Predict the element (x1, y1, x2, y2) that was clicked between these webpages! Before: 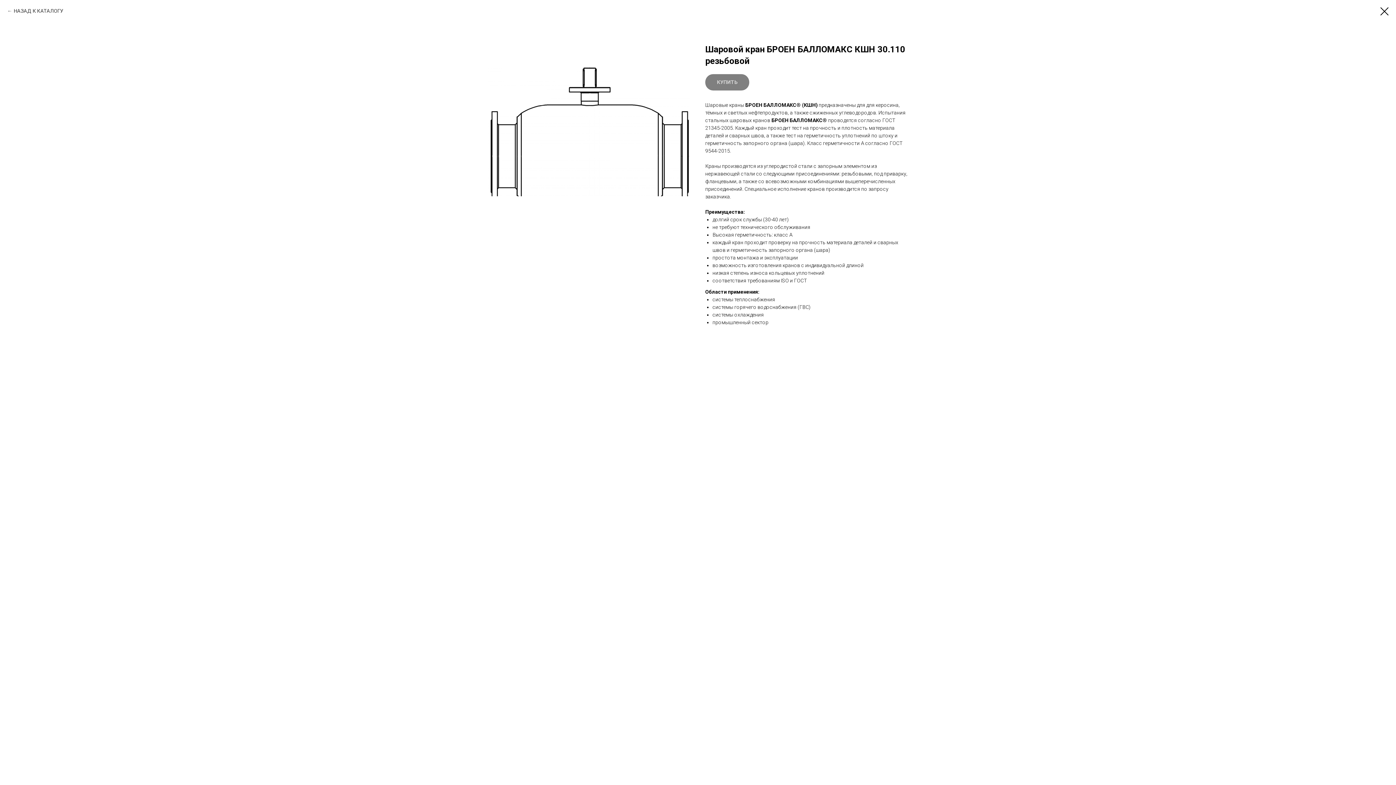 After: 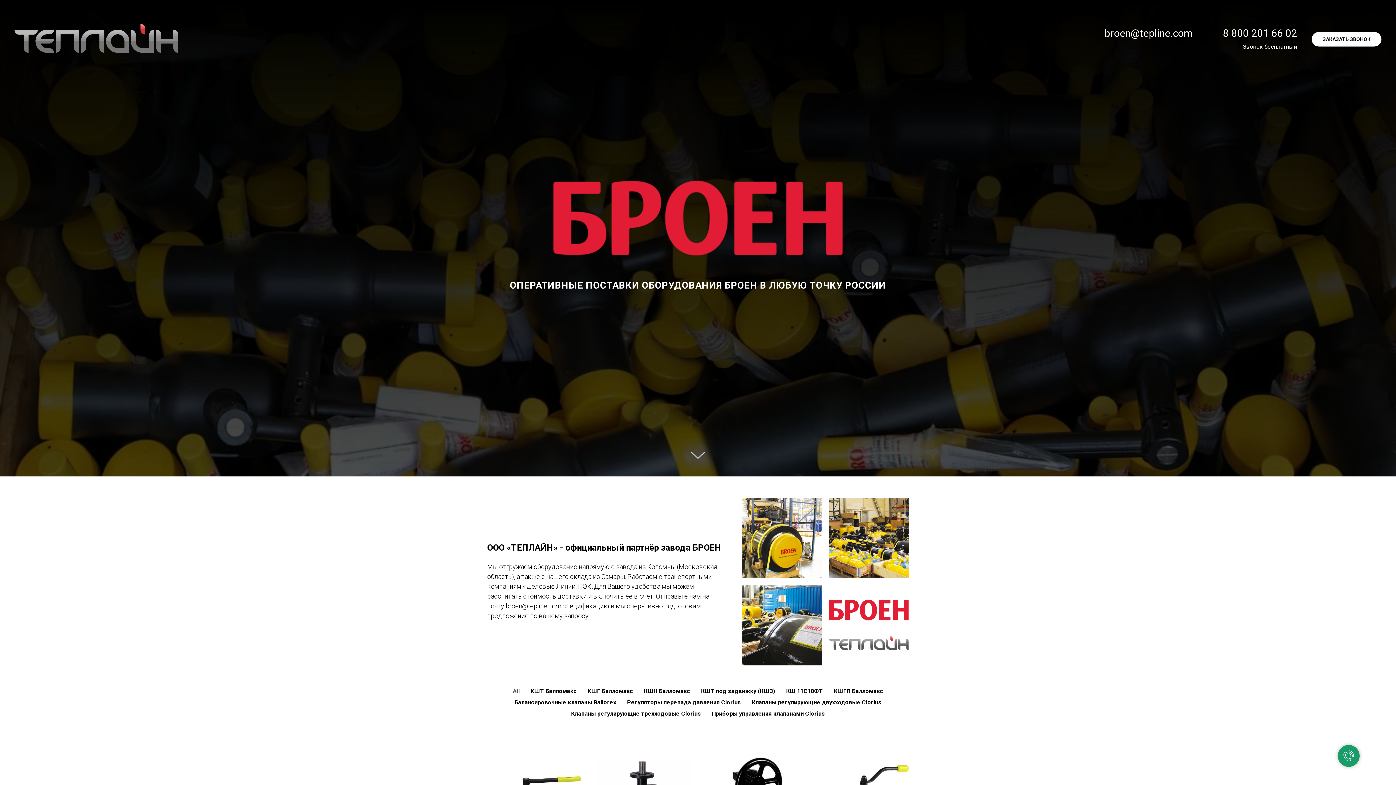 Action: bbox: (1380, 7, 1389, 15)